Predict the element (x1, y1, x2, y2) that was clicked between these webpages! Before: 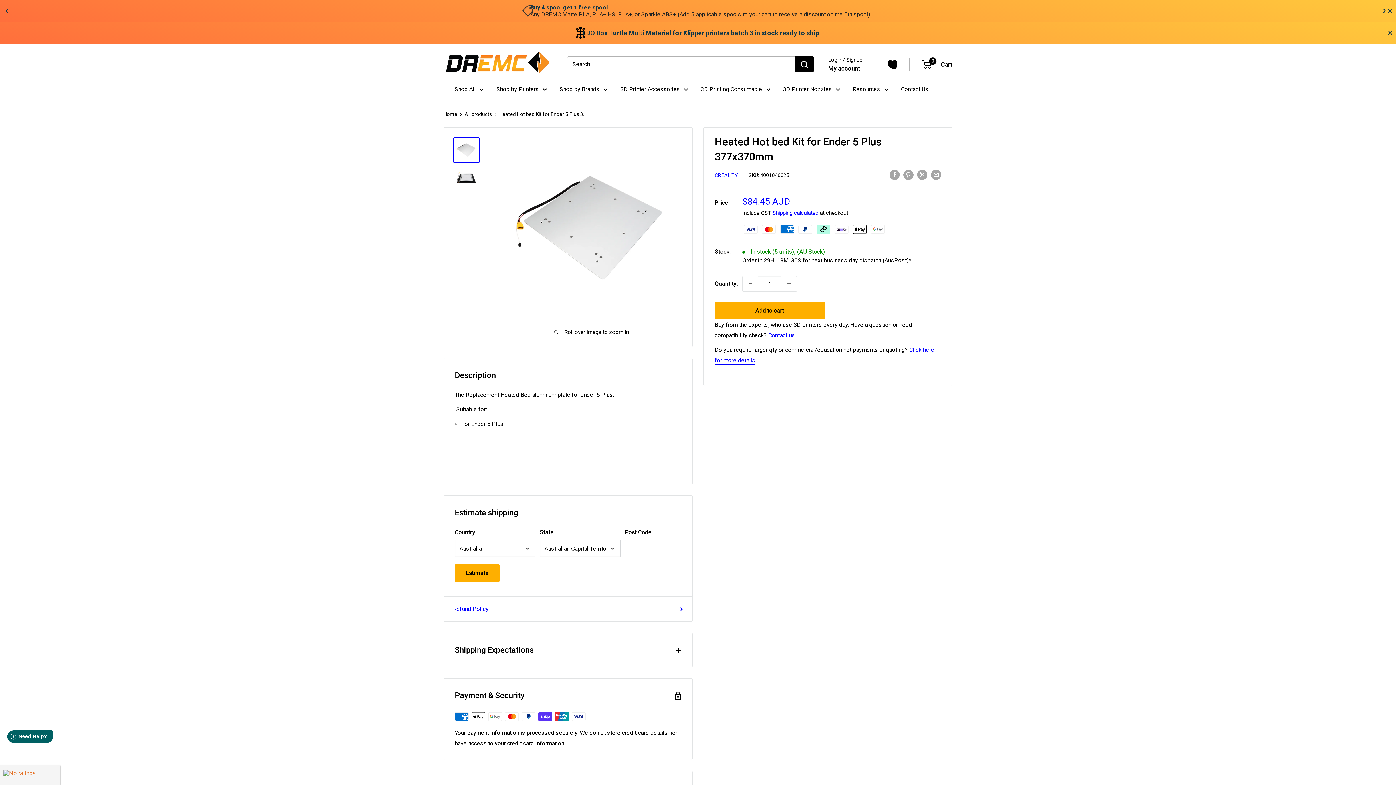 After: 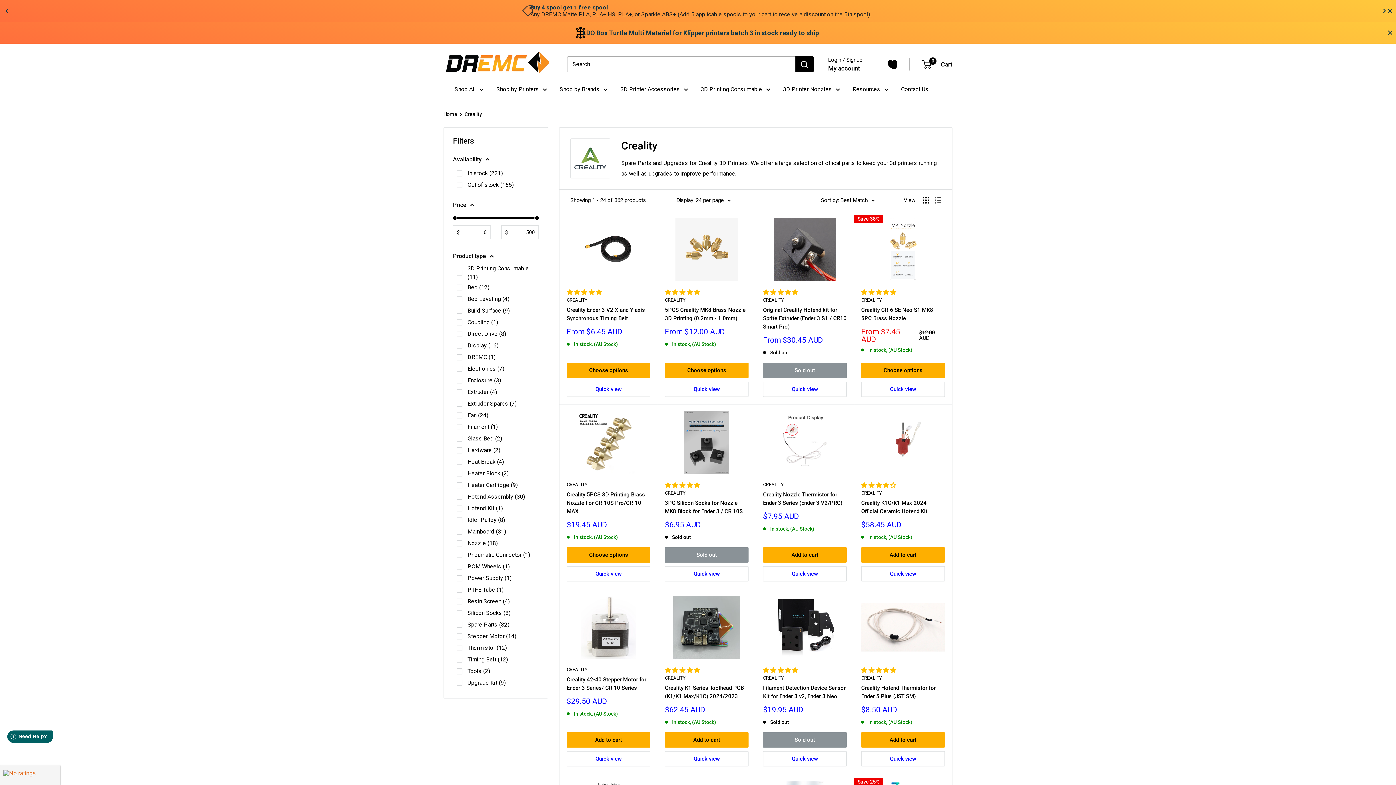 Action: bbox: (714, 172, 738, 178) label: CREALITY